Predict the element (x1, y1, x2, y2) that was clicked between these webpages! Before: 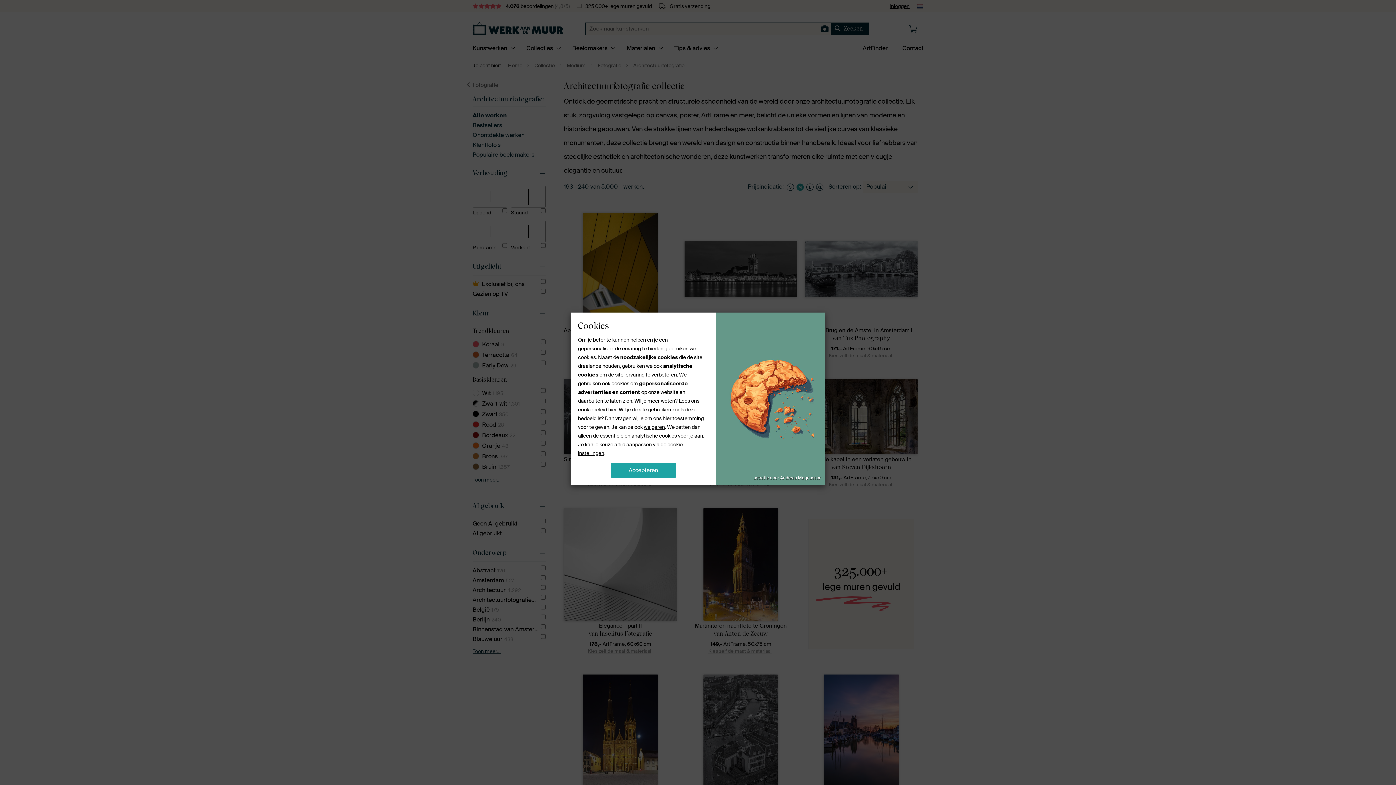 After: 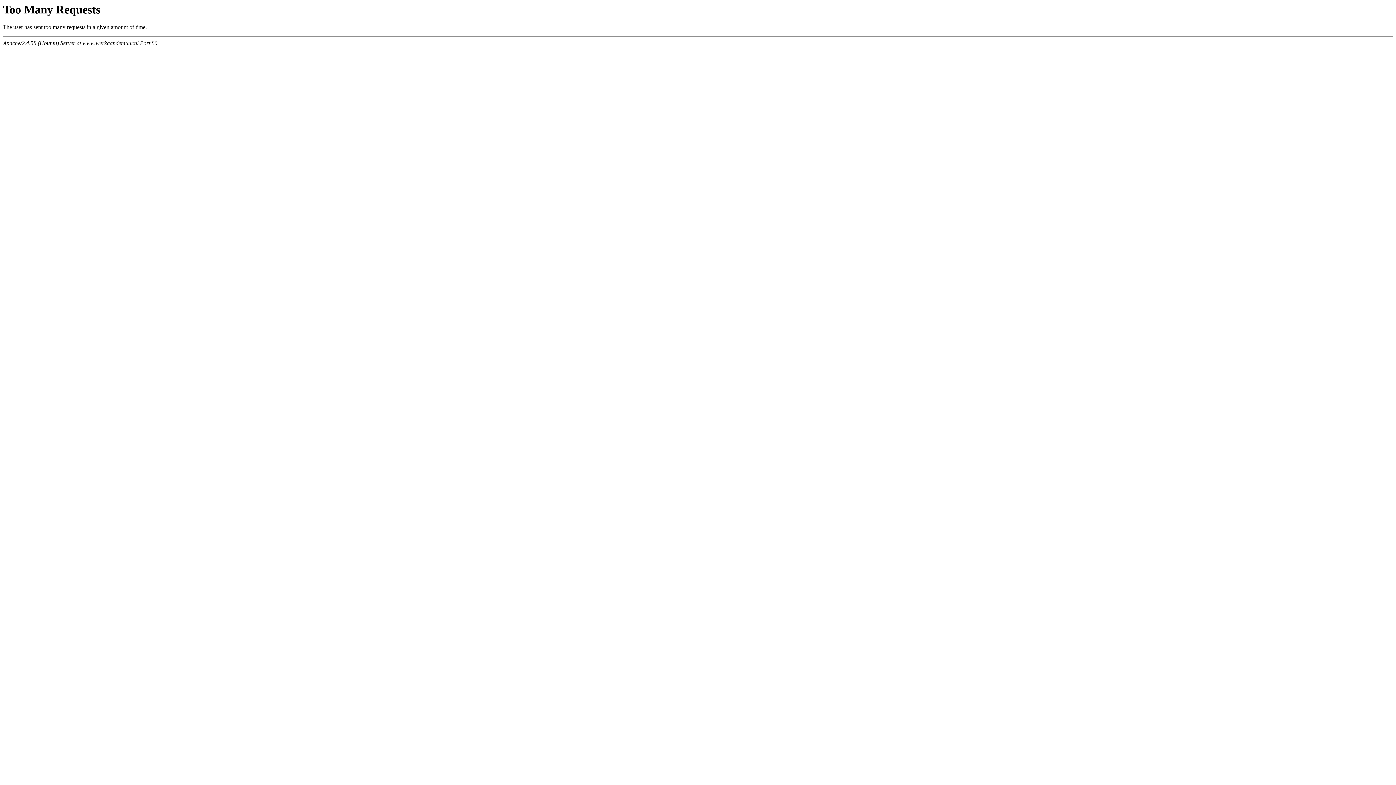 Action: bbox: (578, 406, 616, 413) label: cookiebeleid hier